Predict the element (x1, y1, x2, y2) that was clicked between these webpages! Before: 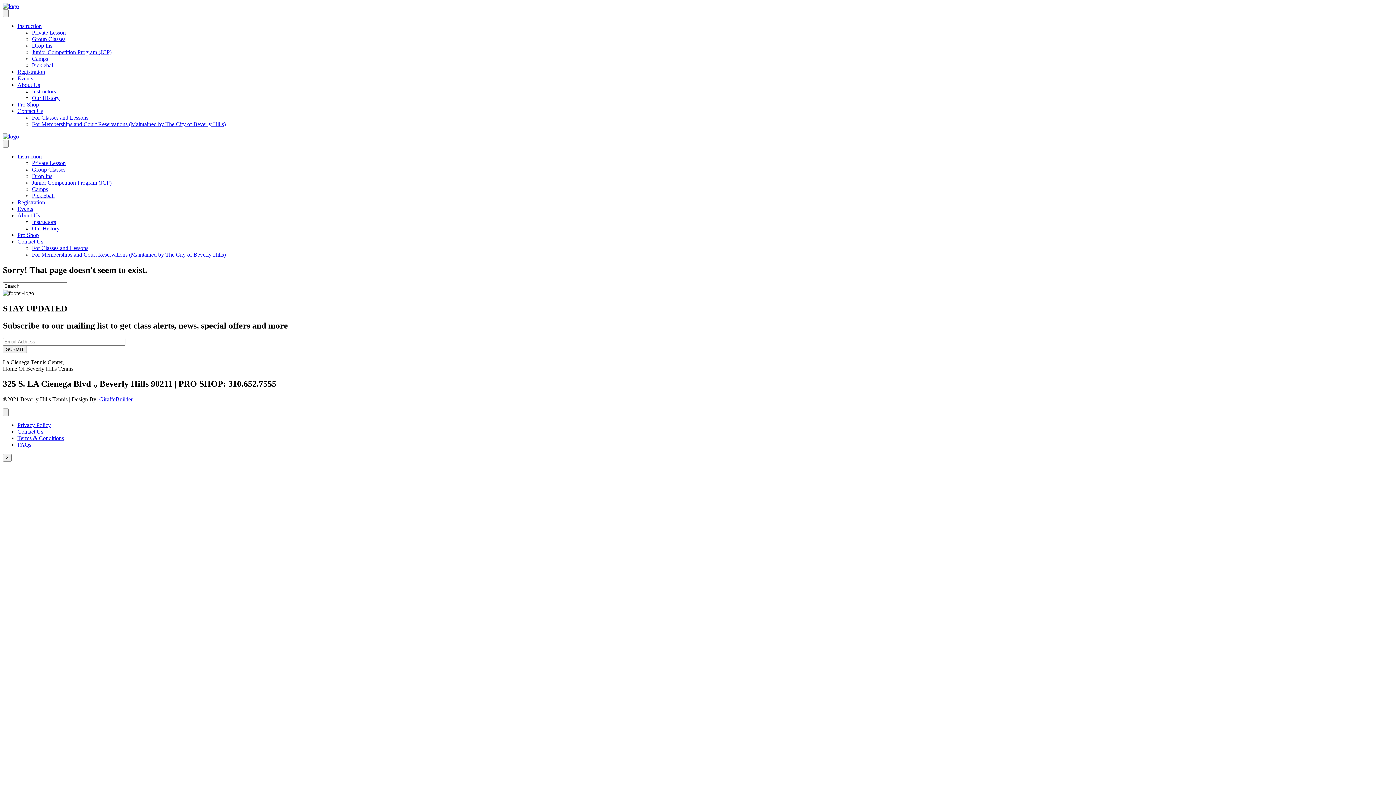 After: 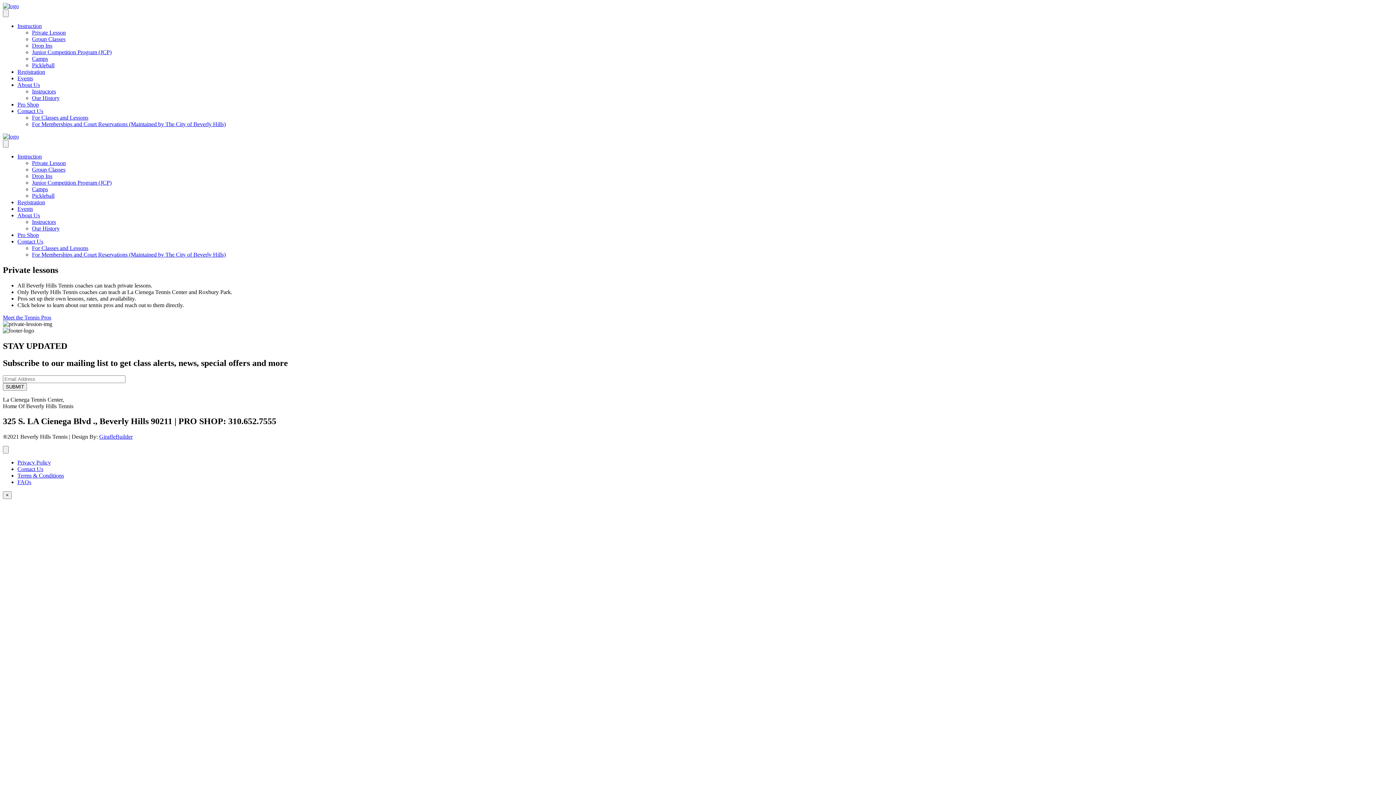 Action: bbox: (32, 29, 65, 35) label: Private Lesson